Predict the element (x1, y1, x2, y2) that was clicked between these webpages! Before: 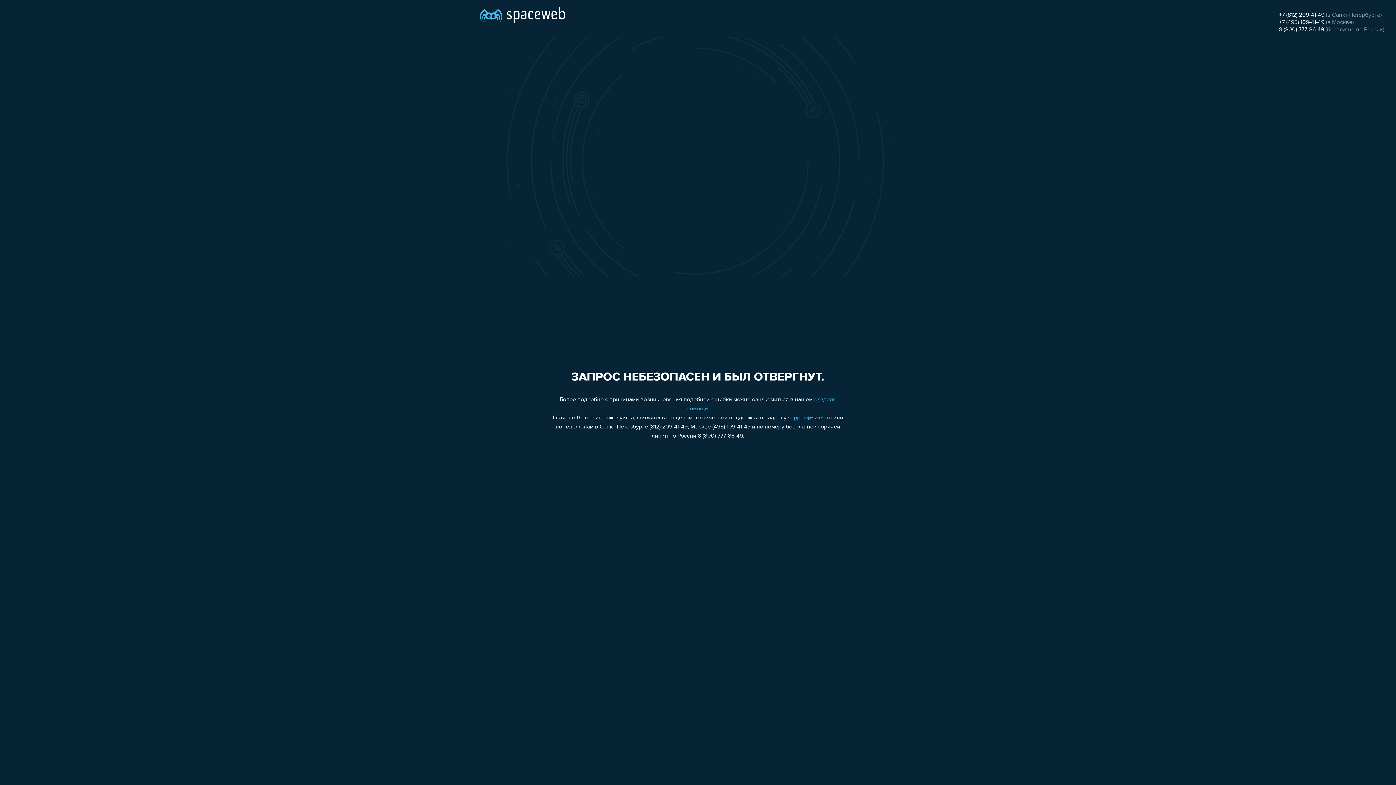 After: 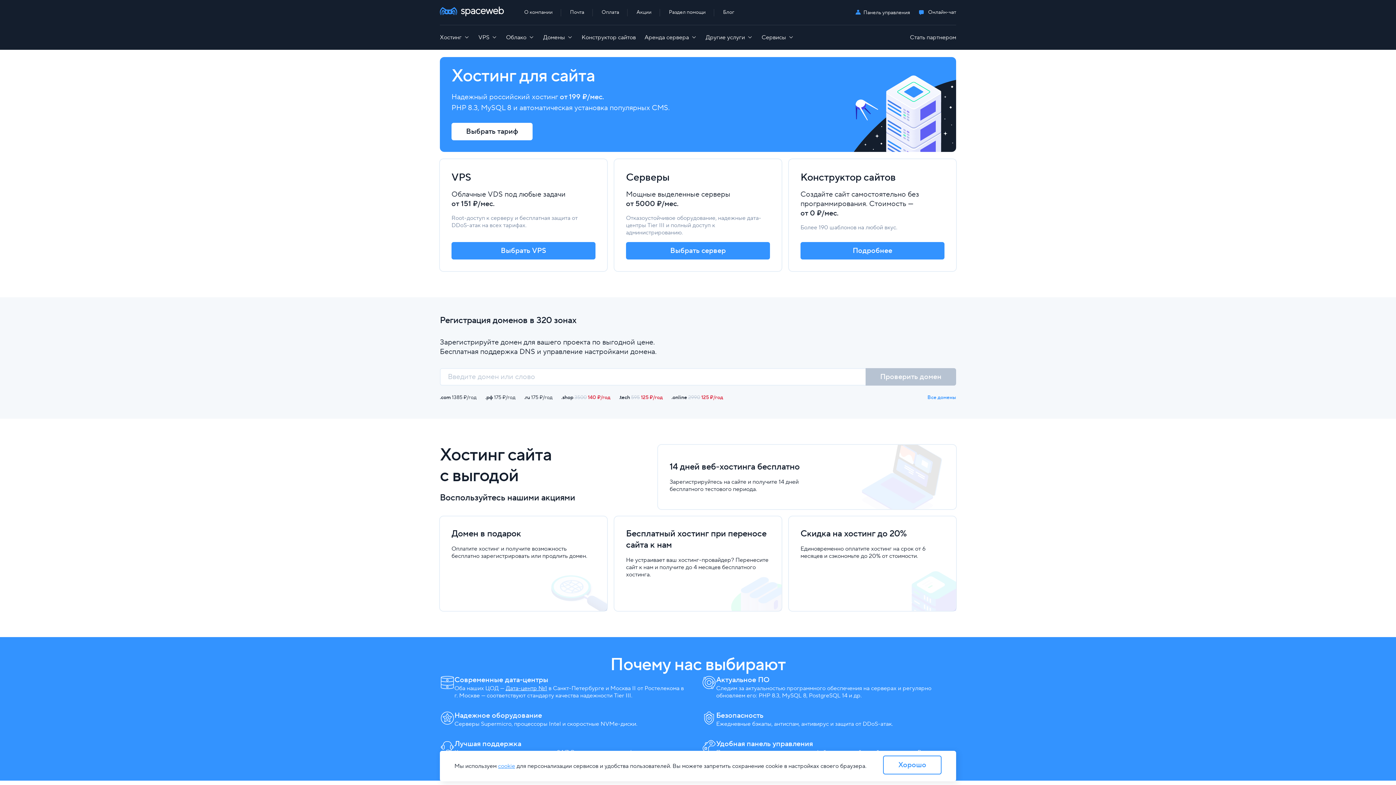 Action: bbox: (480, 0, 565, 25)